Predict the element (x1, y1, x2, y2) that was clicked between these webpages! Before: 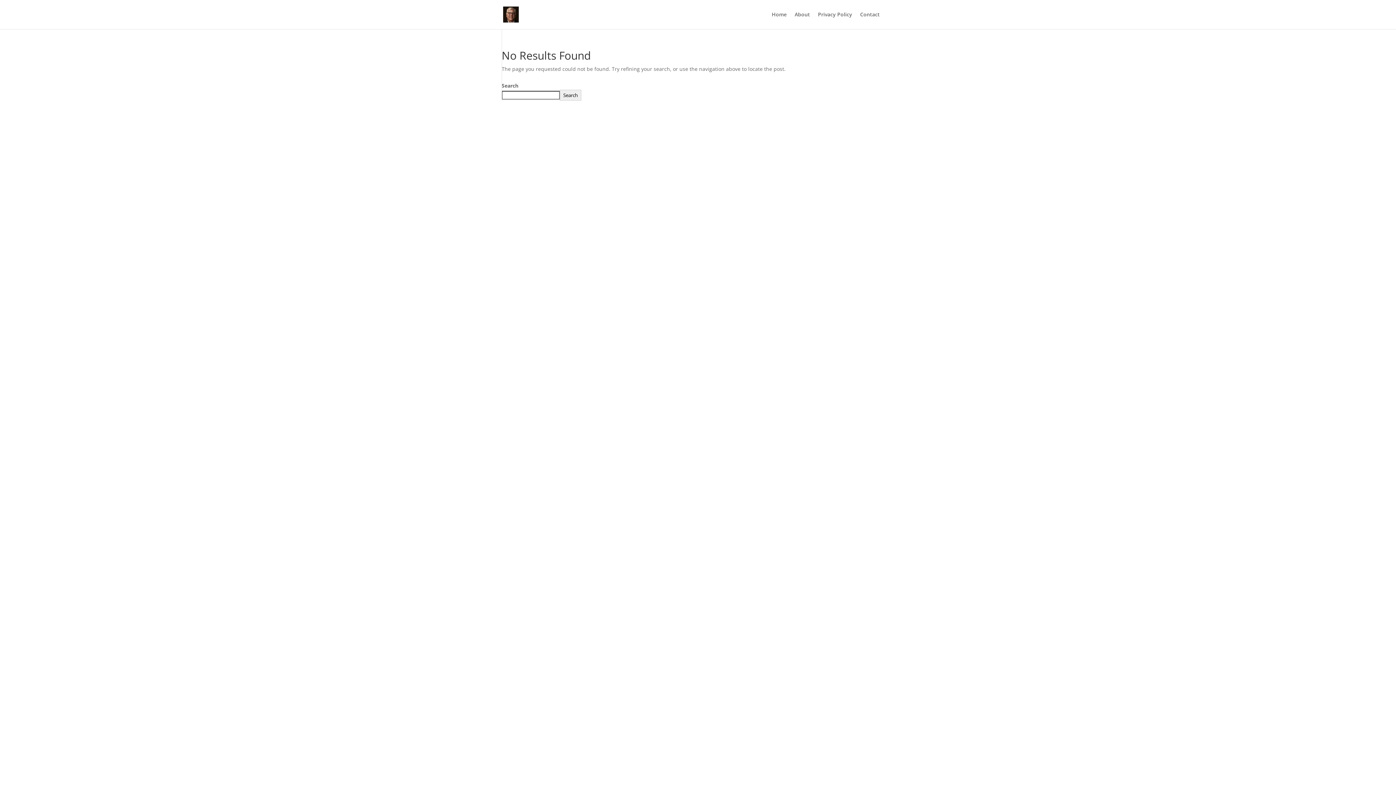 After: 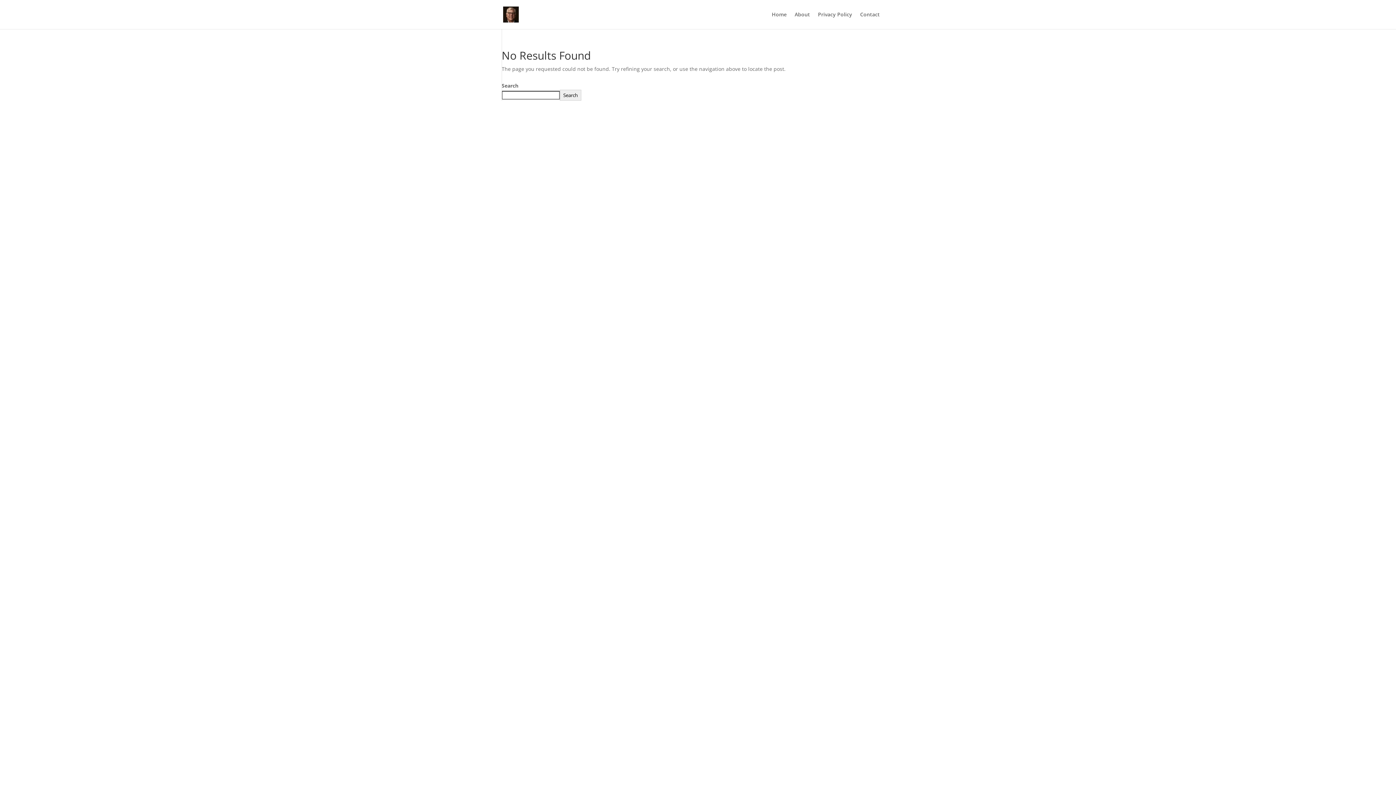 Action: label: Search bbox: (560, 89, 581, 100)